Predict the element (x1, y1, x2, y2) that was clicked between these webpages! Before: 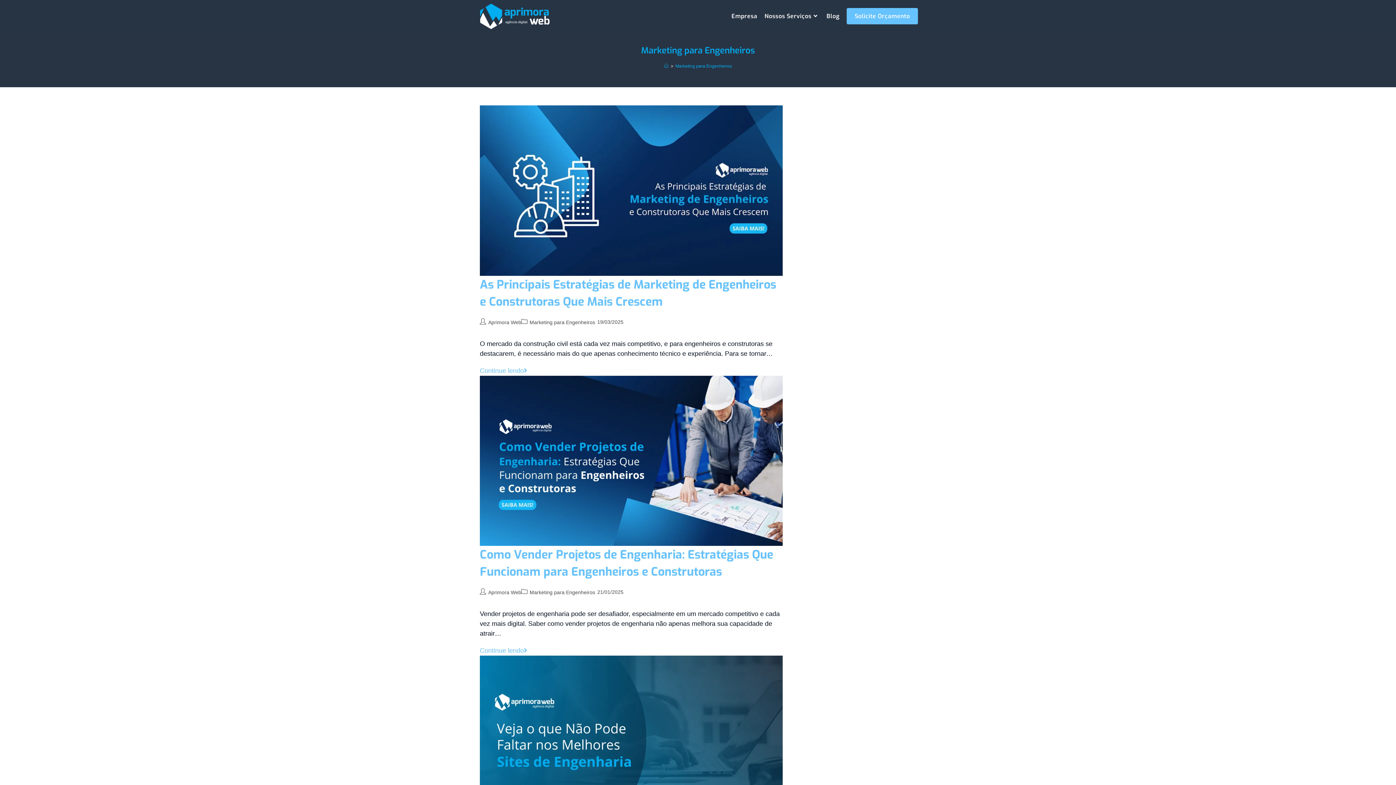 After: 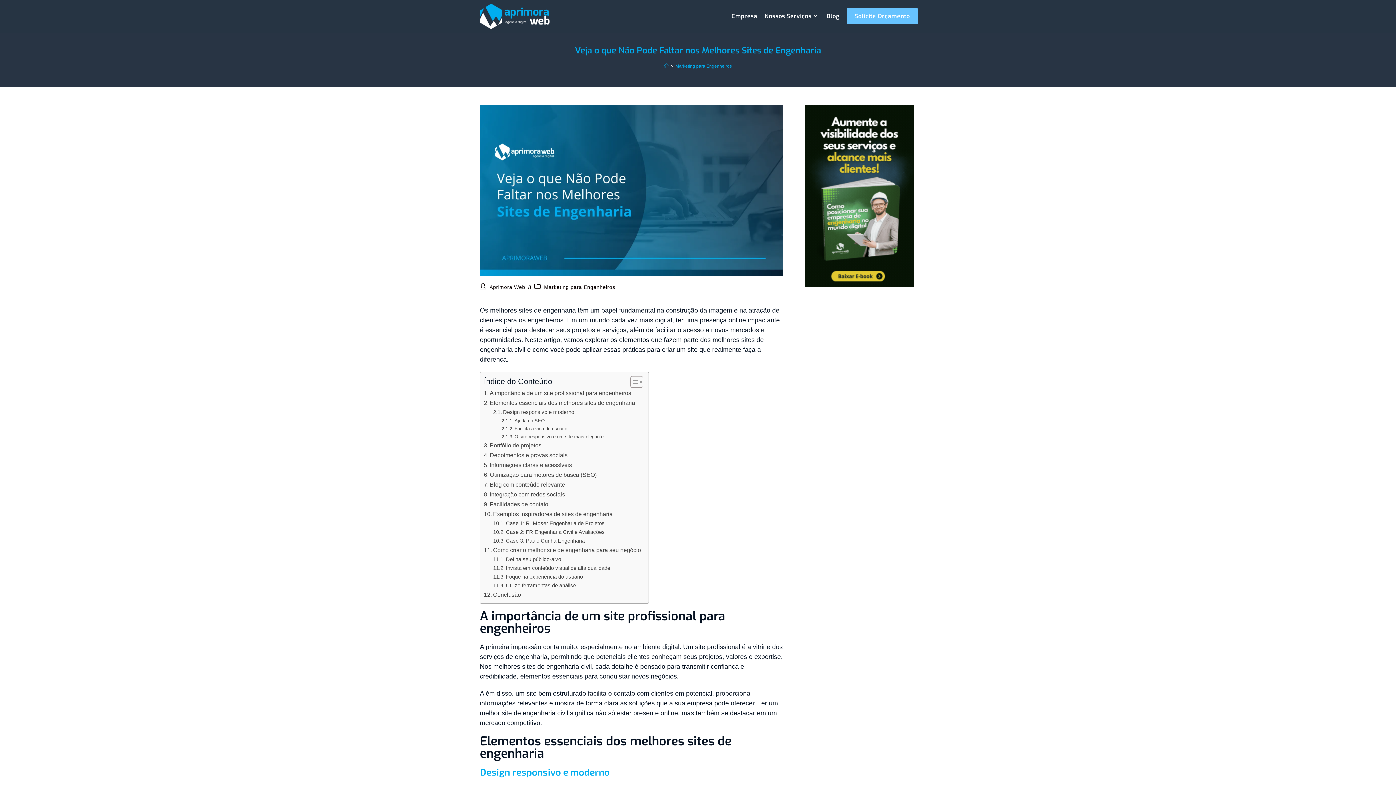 Action: bbox: (480, 737, 782, 744)